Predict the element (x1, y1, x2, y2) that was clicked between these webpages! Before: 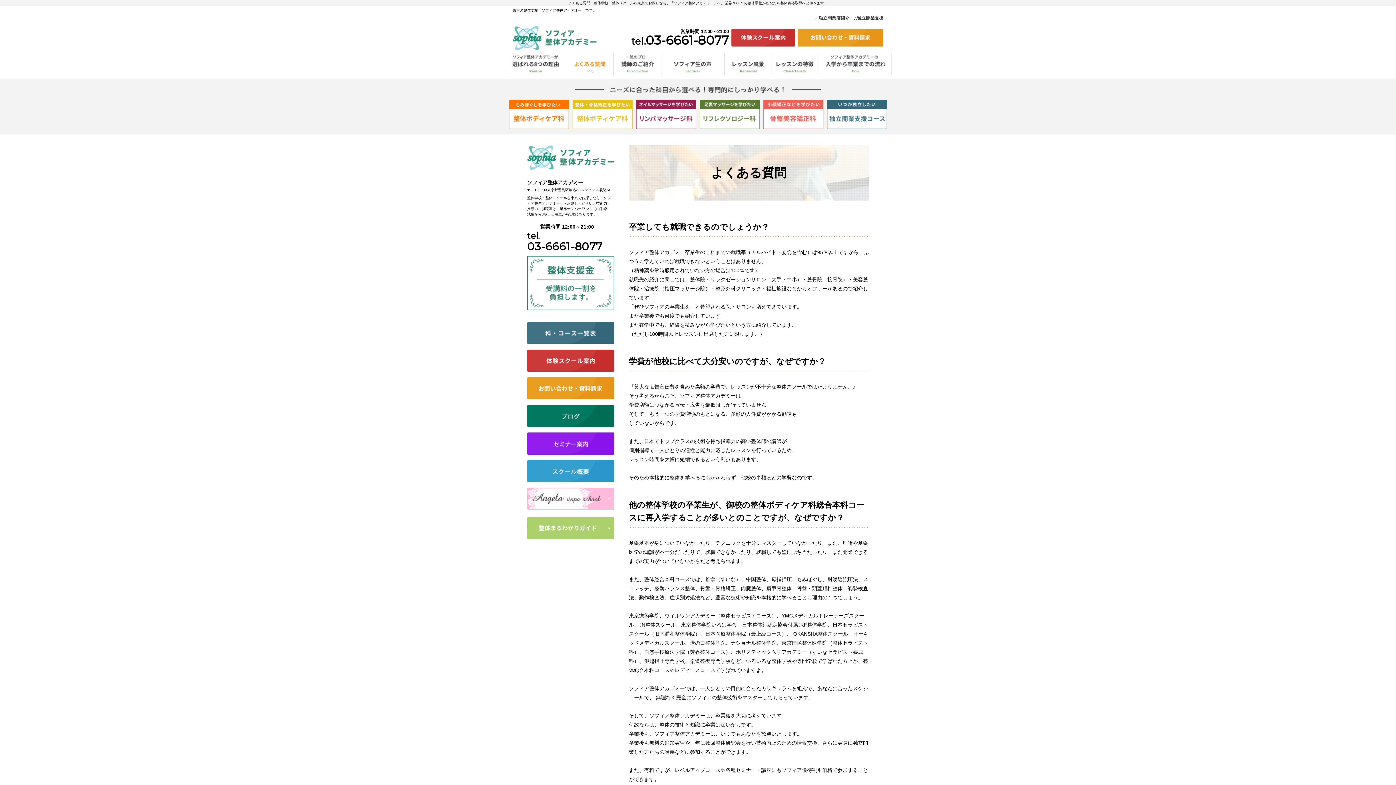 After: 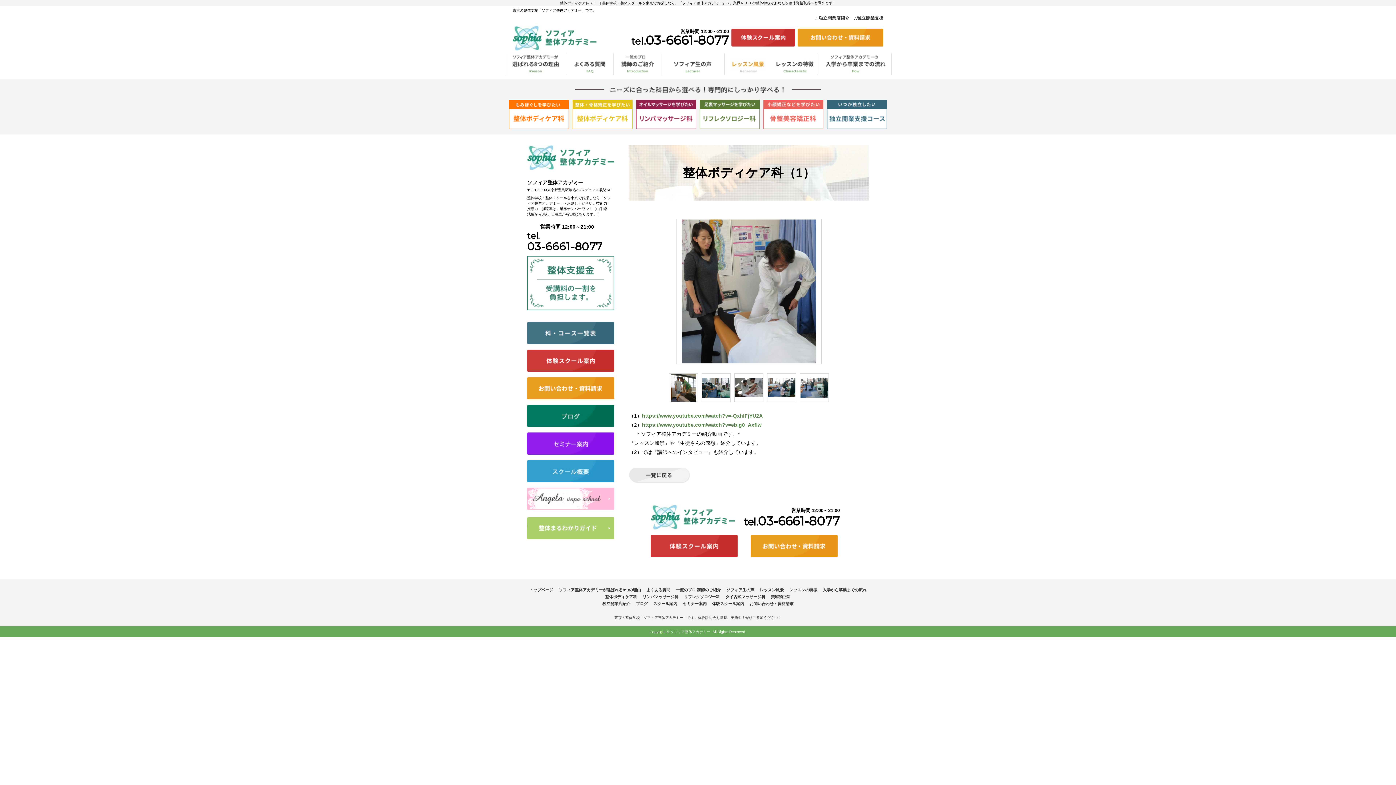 Action: bbox: (724, 60, 771, 66)